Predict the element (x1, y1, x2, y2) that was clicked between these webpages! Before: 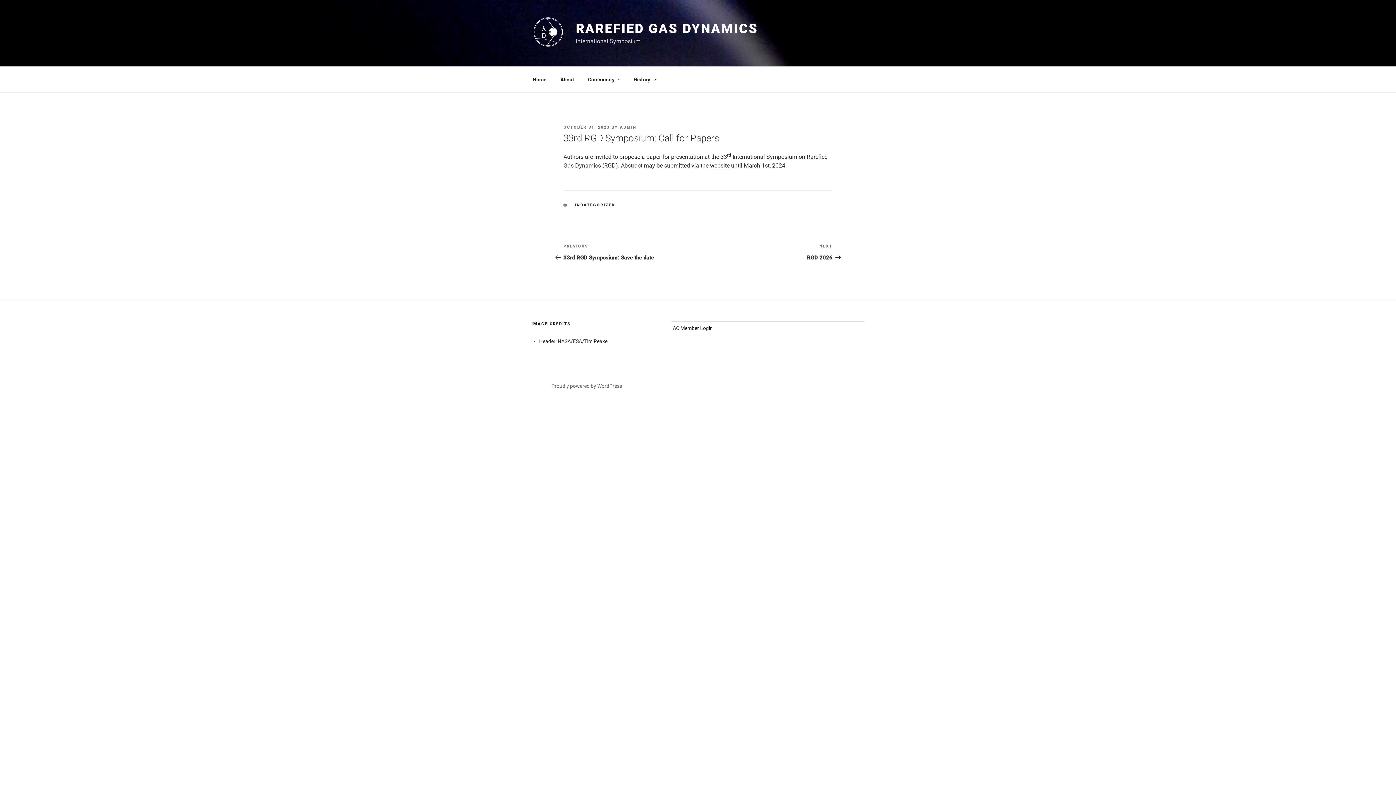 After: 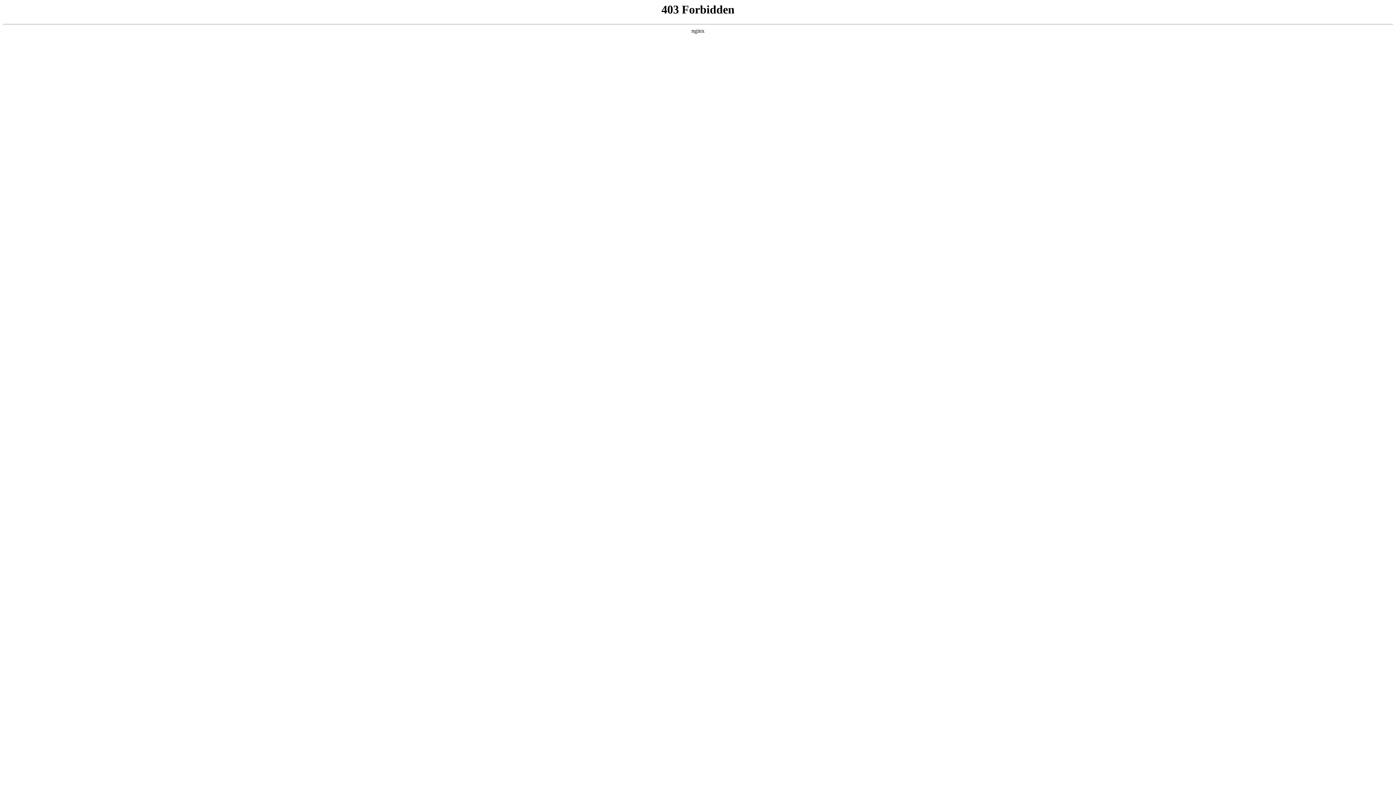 Action: bbox: (551, 383, 622, 389) label: Proudly powered by WordPress